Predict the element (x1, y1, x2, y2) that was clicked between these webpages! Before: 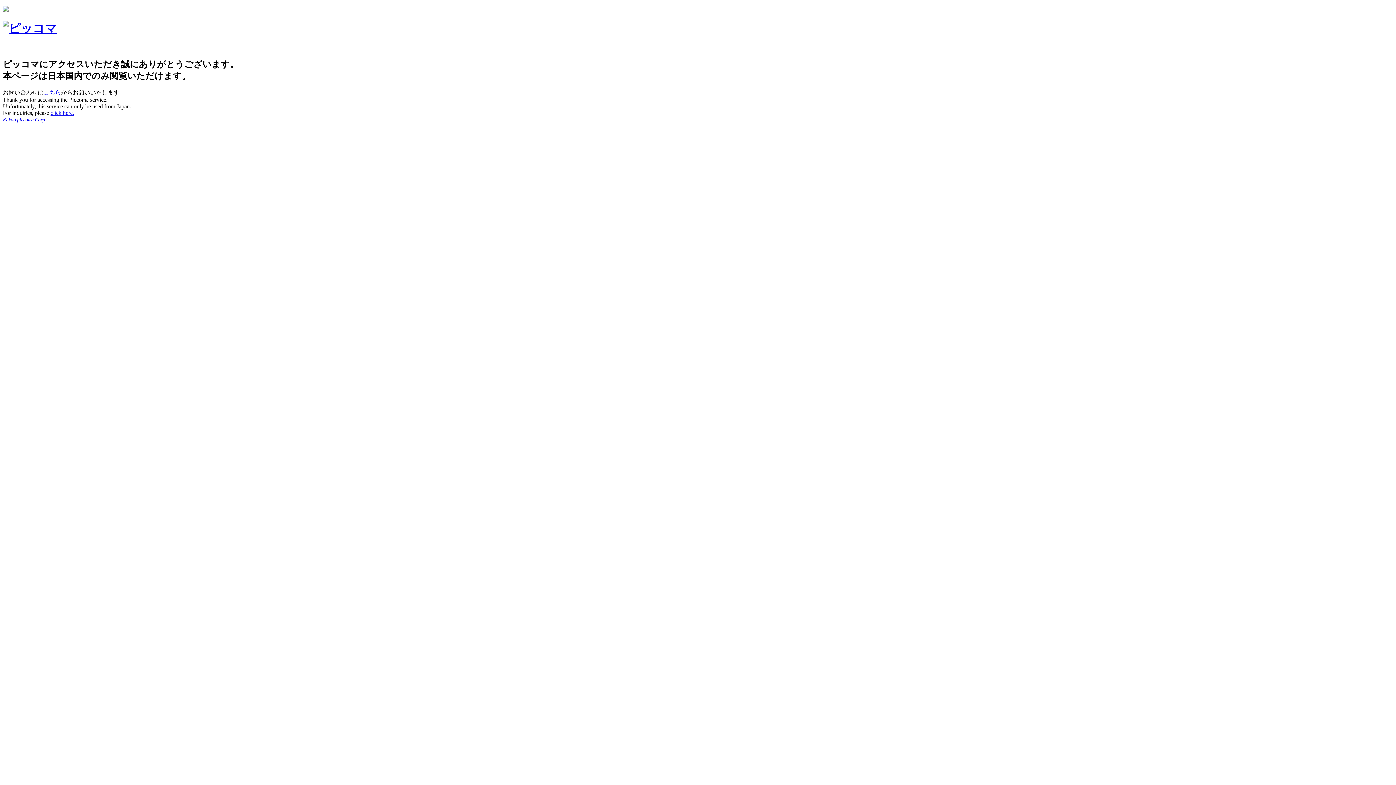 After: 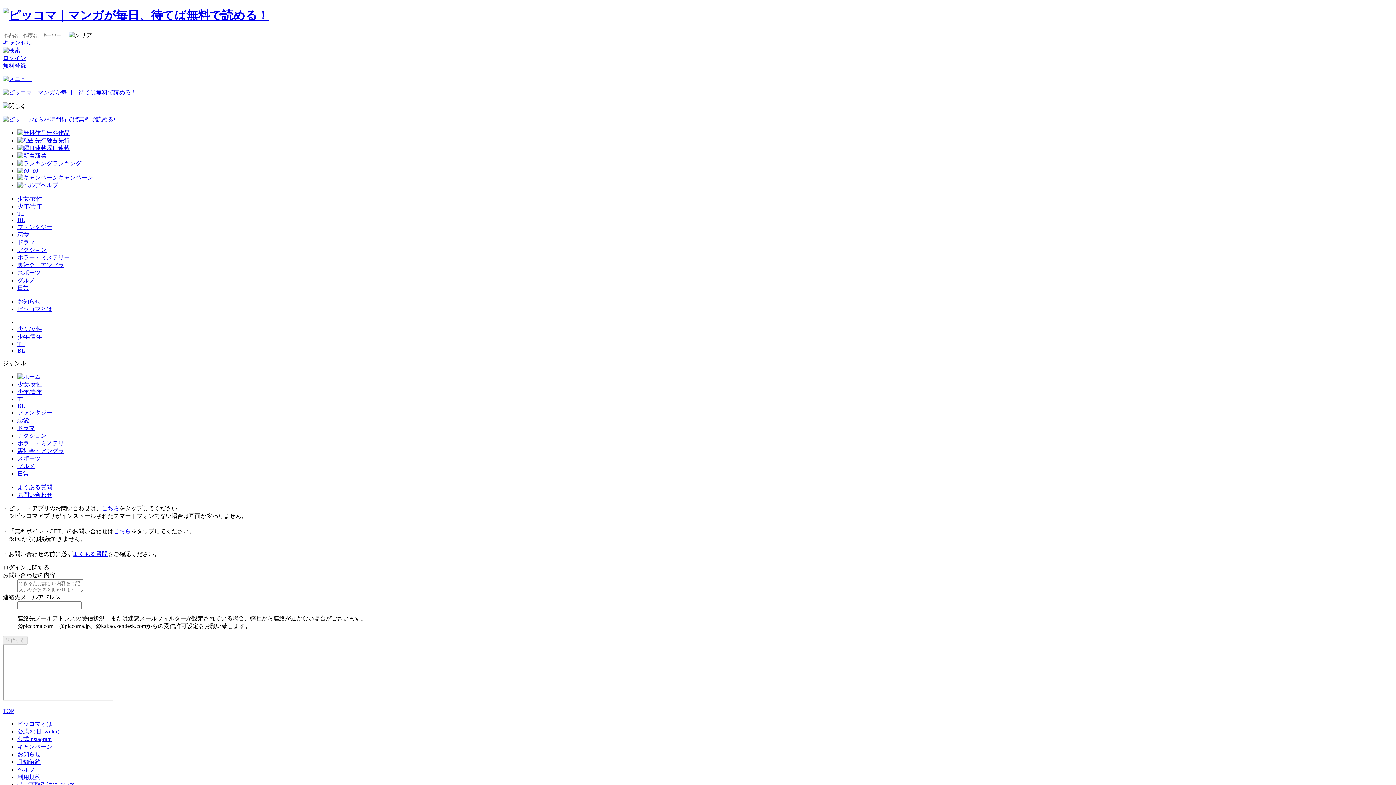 Action: label: click here. bbox: (50, 109, 74, 115)